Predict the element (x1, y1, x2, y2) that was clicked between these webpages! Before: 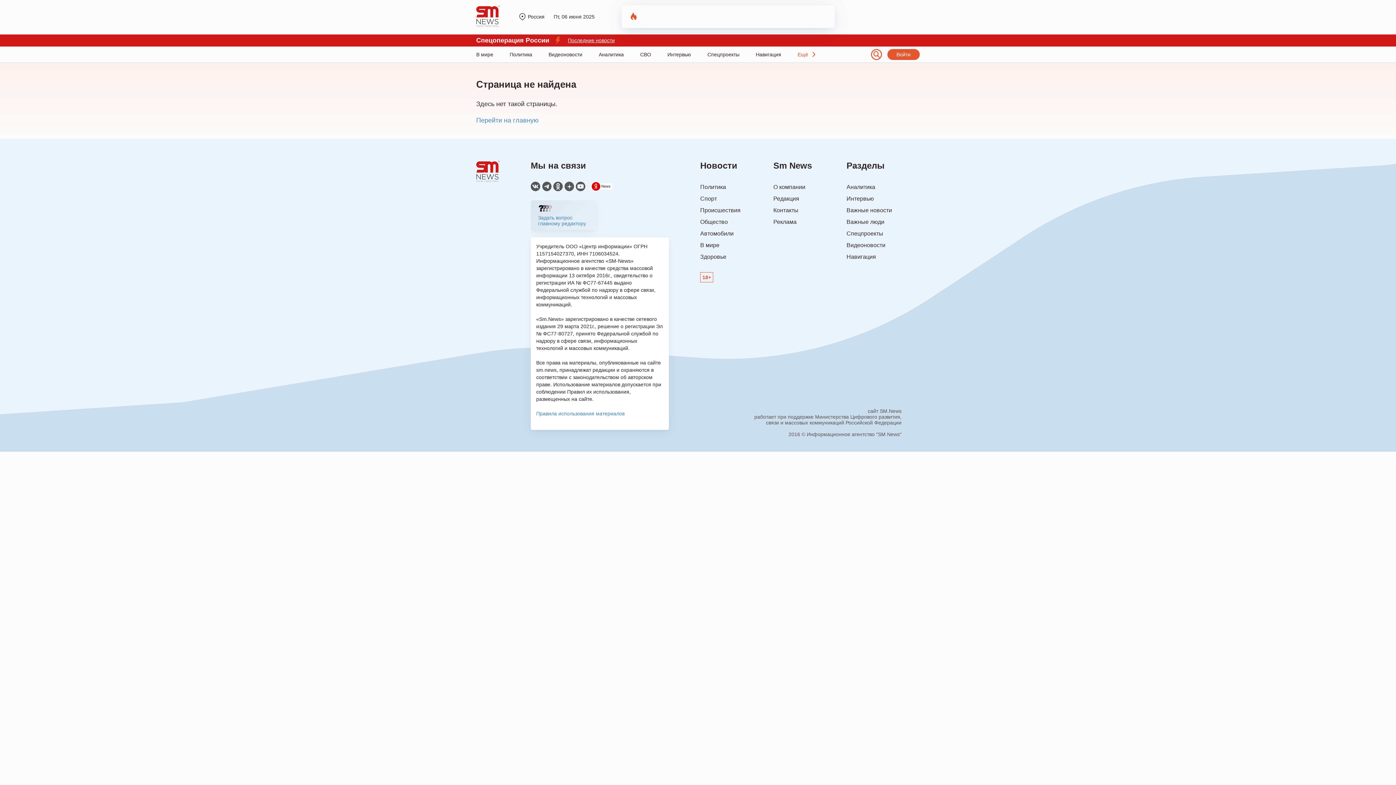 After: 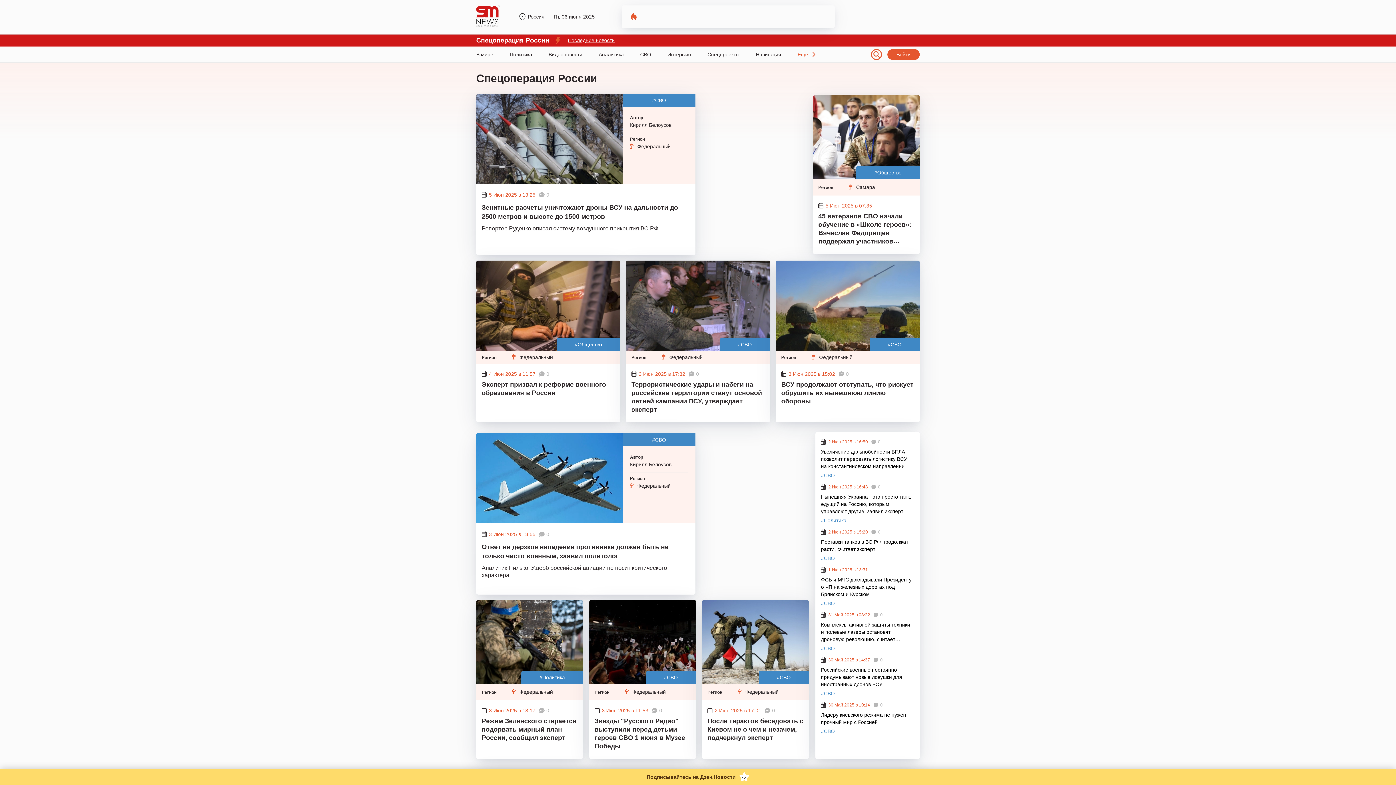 Action: bbox: (568, 37, 614, 44) label: Последние новости